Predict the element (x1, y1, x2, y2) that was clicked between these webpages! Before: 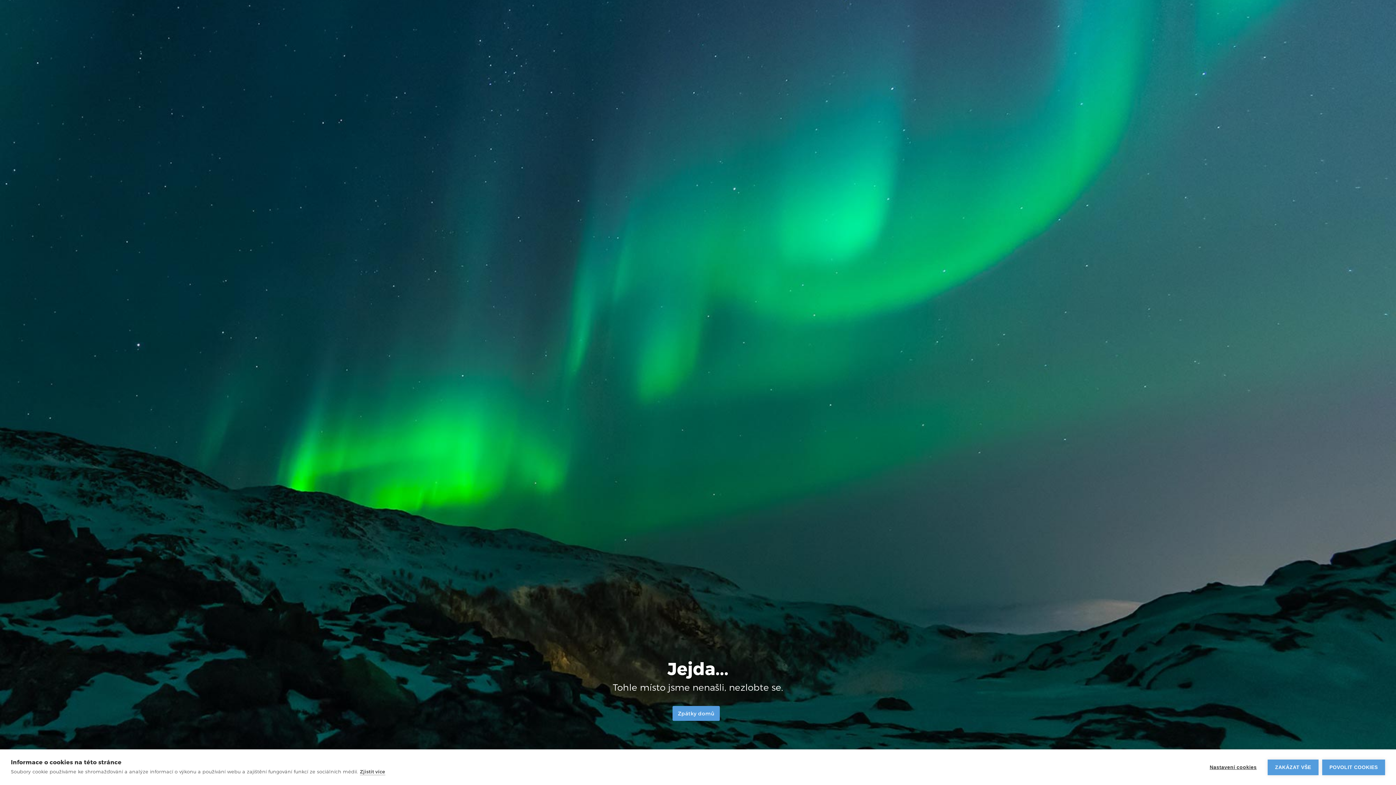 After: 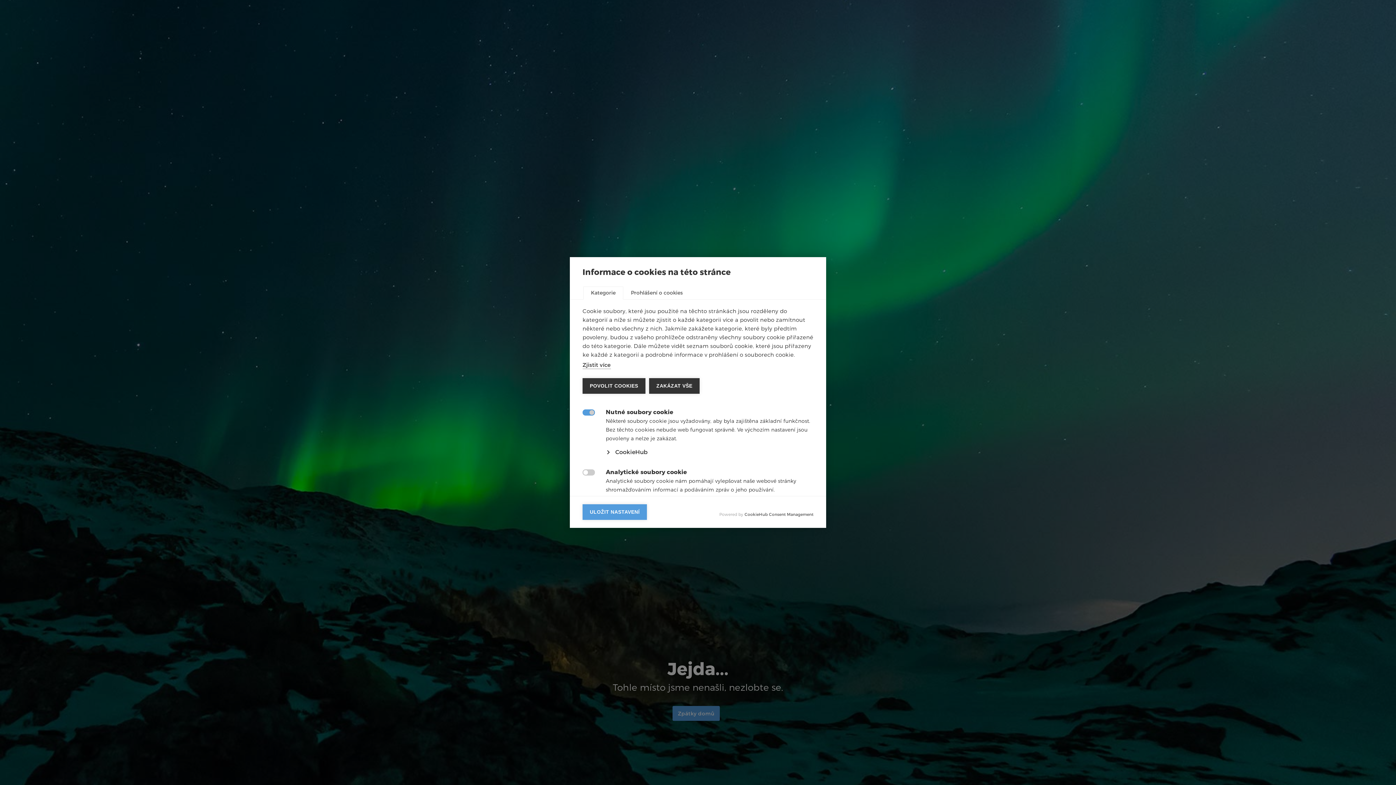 Action: bbox: (1202, 759, 1264, 775) label: Nastavení cookies